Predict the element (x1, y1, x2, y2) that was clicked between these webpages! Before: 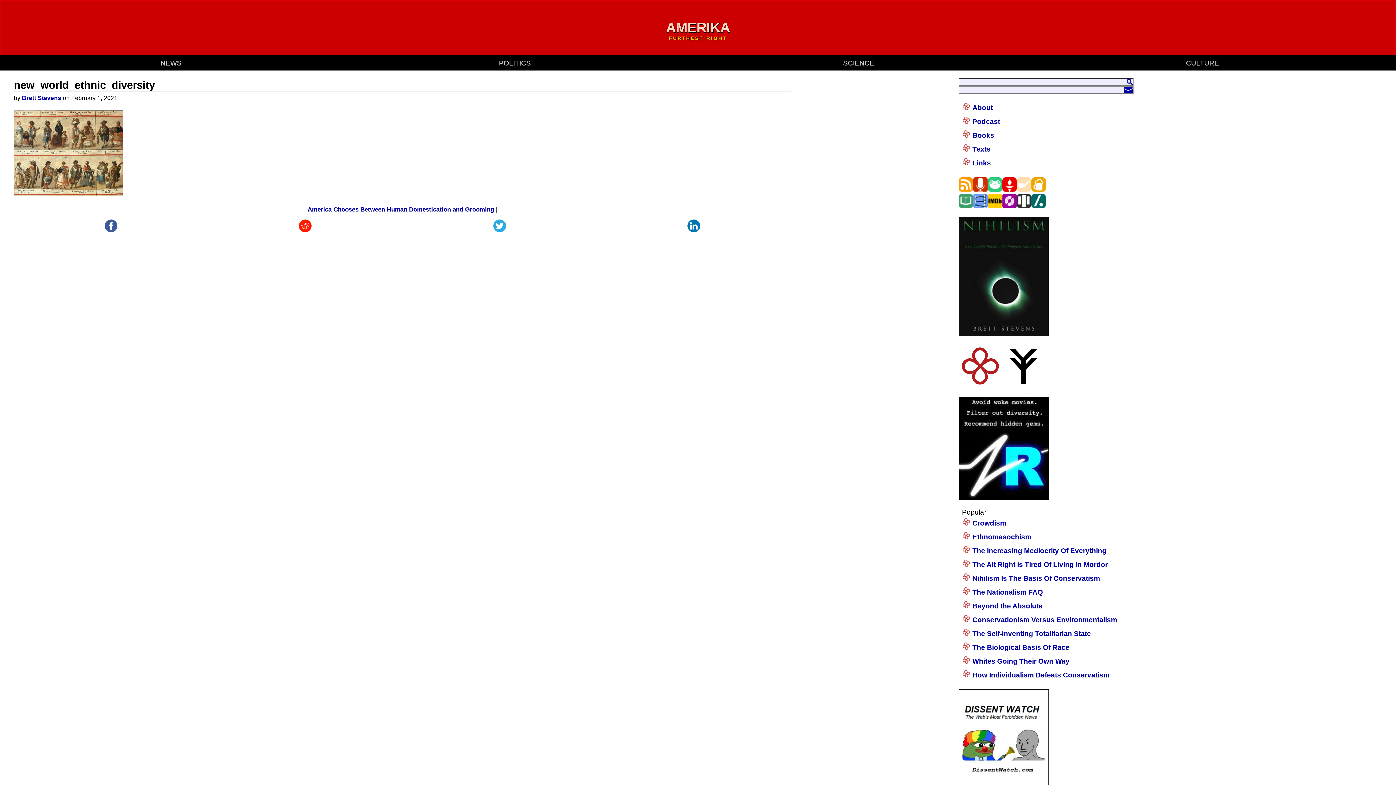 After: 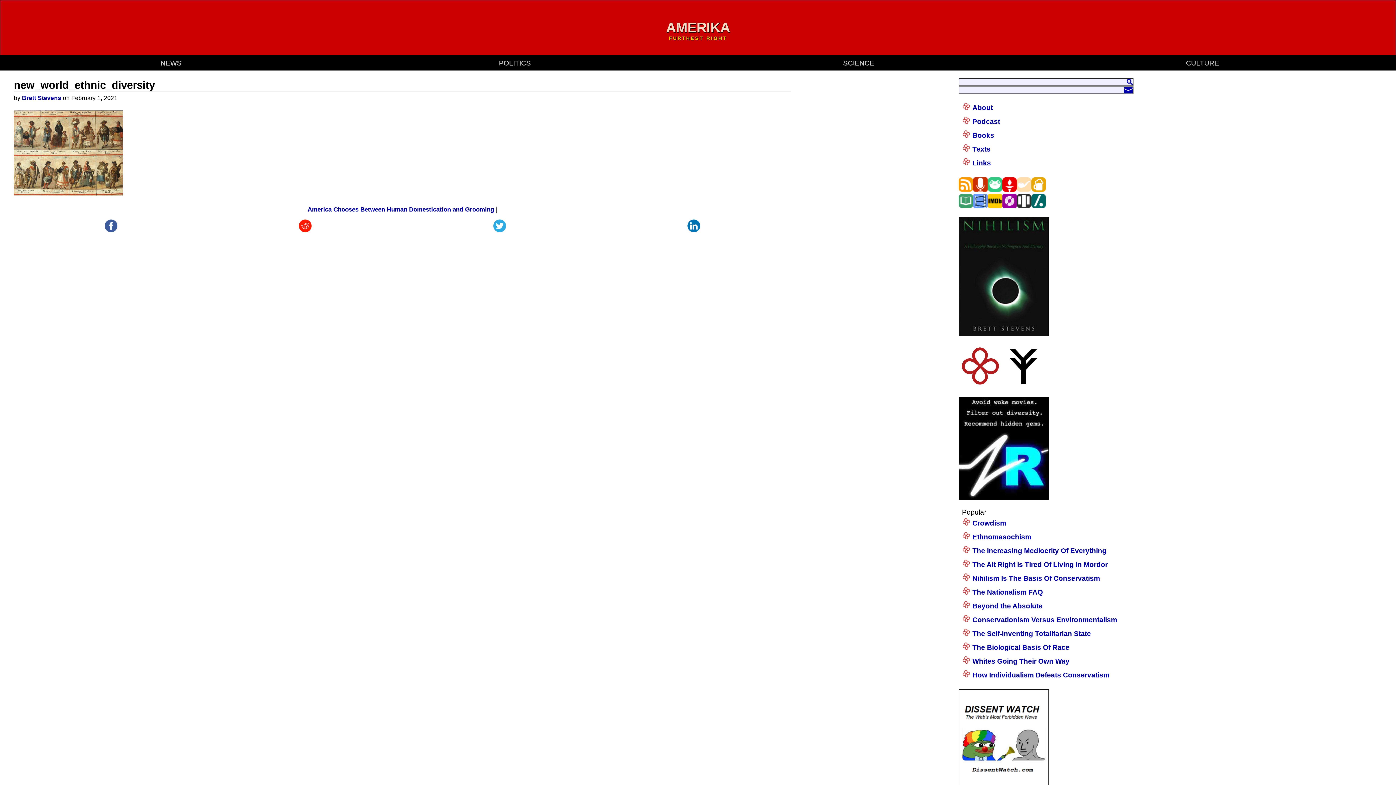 Action: bbox: (13, 219, 208, 234)